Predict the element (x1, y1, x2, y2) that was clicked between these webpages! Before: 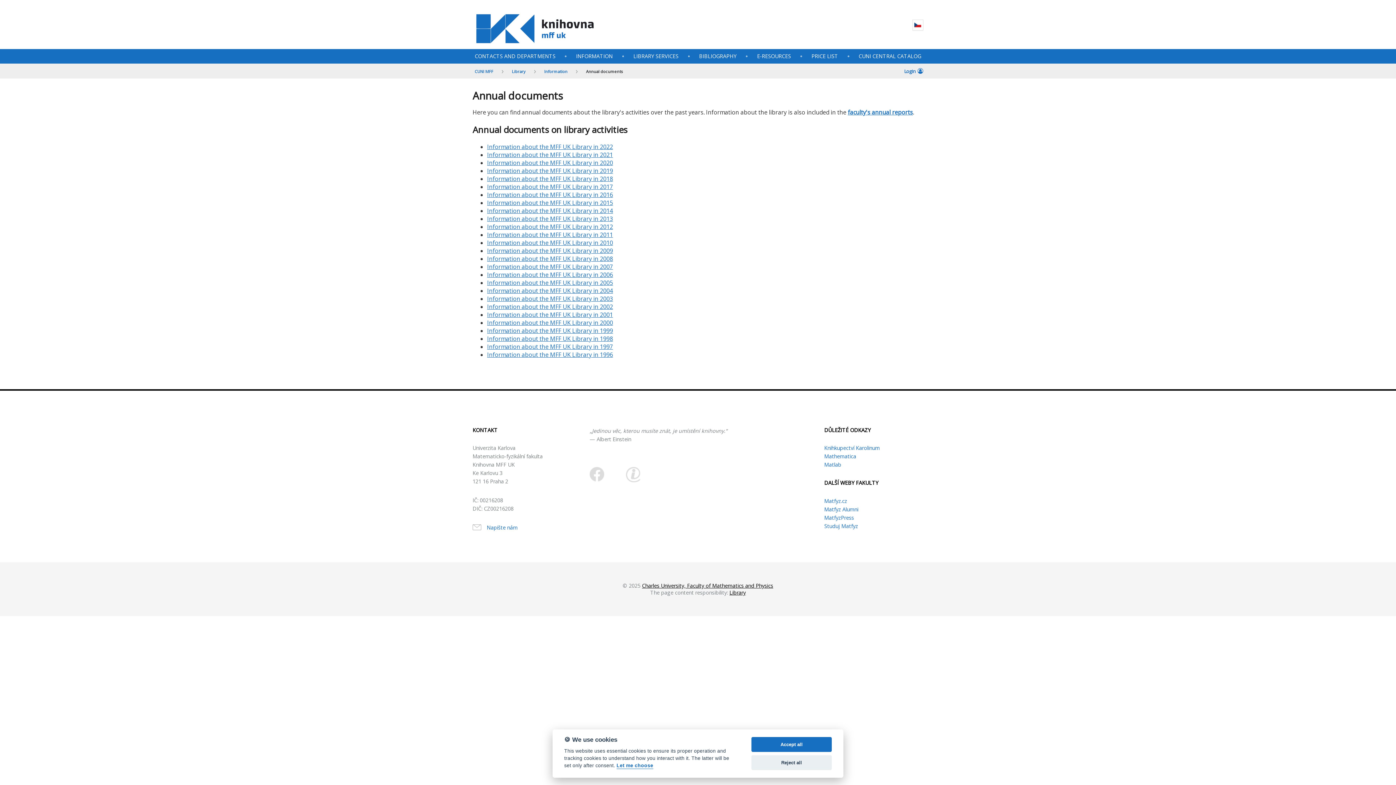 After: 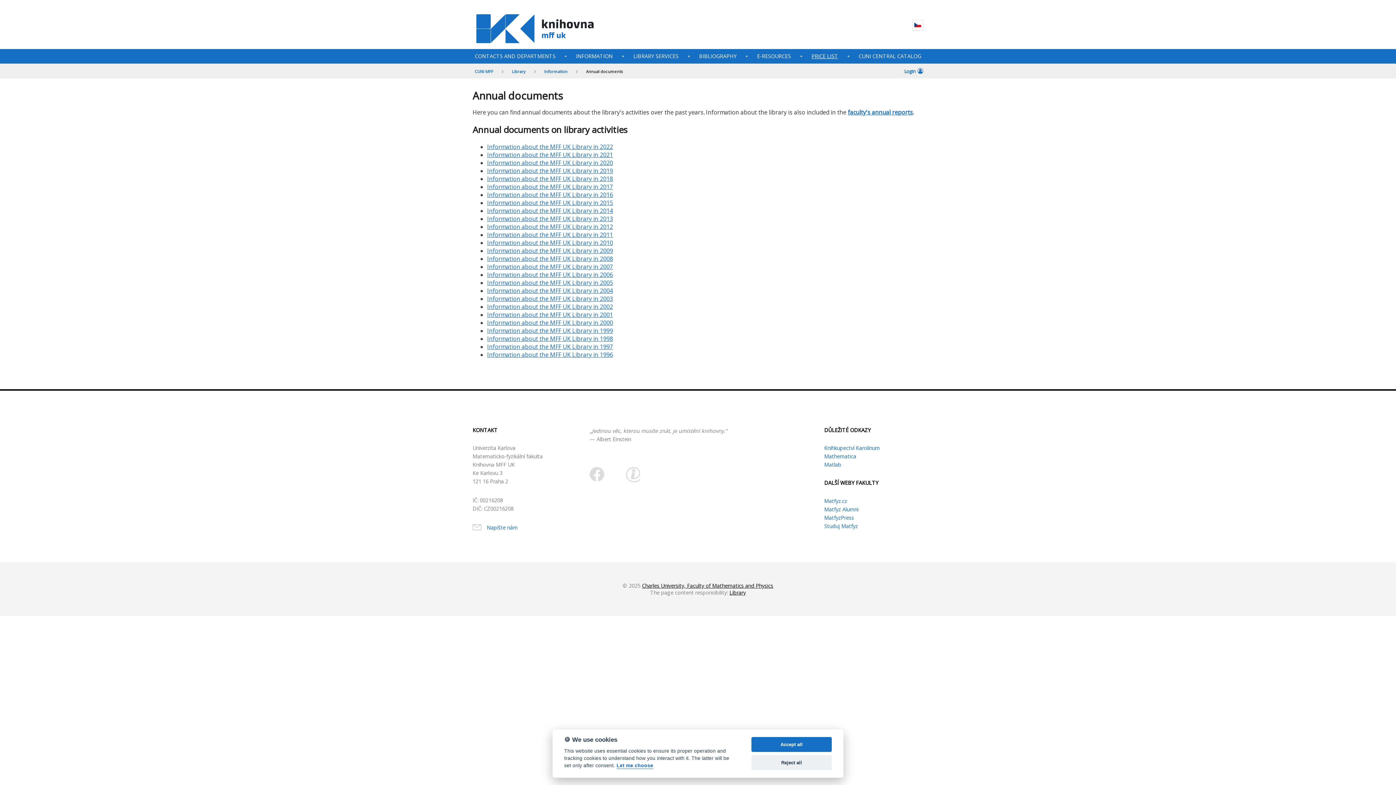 Action: label: PRICE LIST bbox: (809, 49, 840, 63)